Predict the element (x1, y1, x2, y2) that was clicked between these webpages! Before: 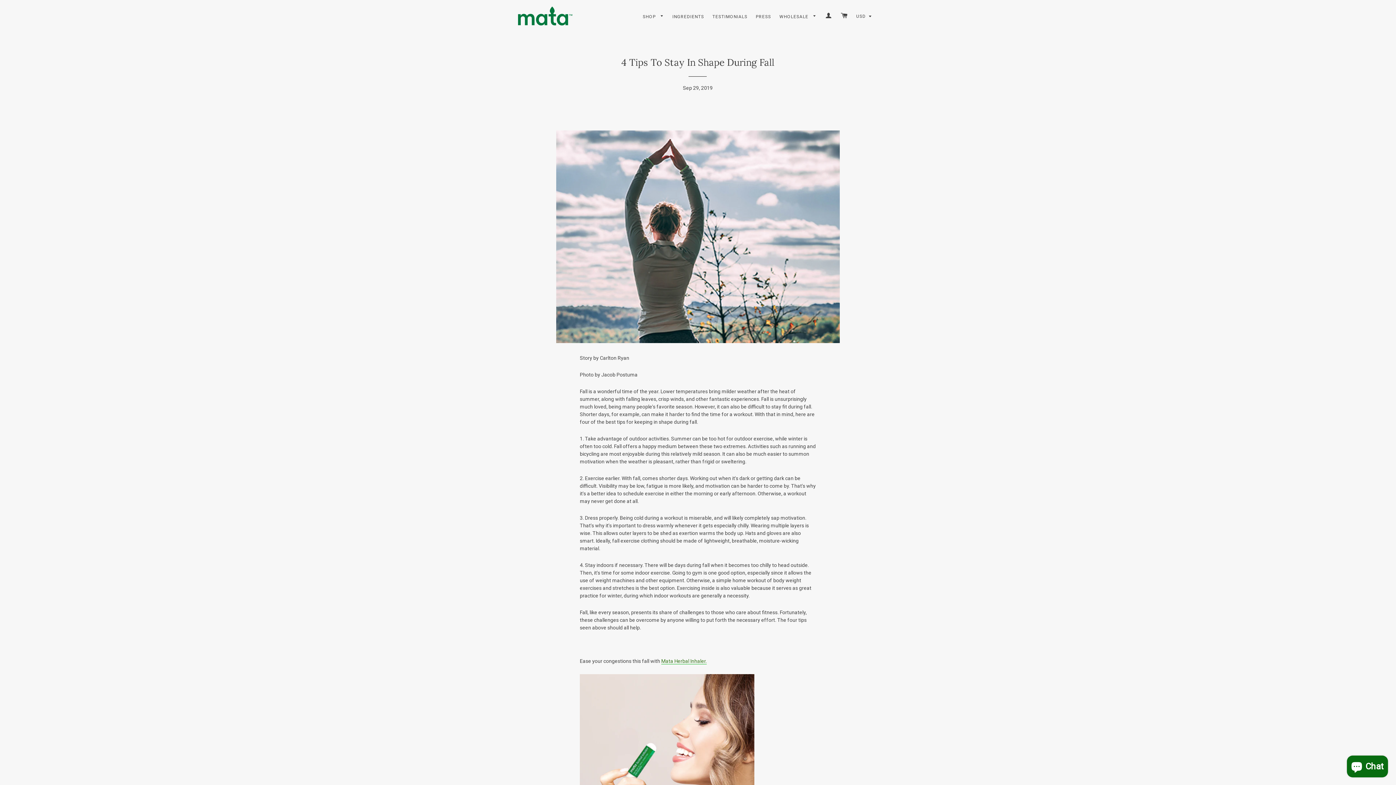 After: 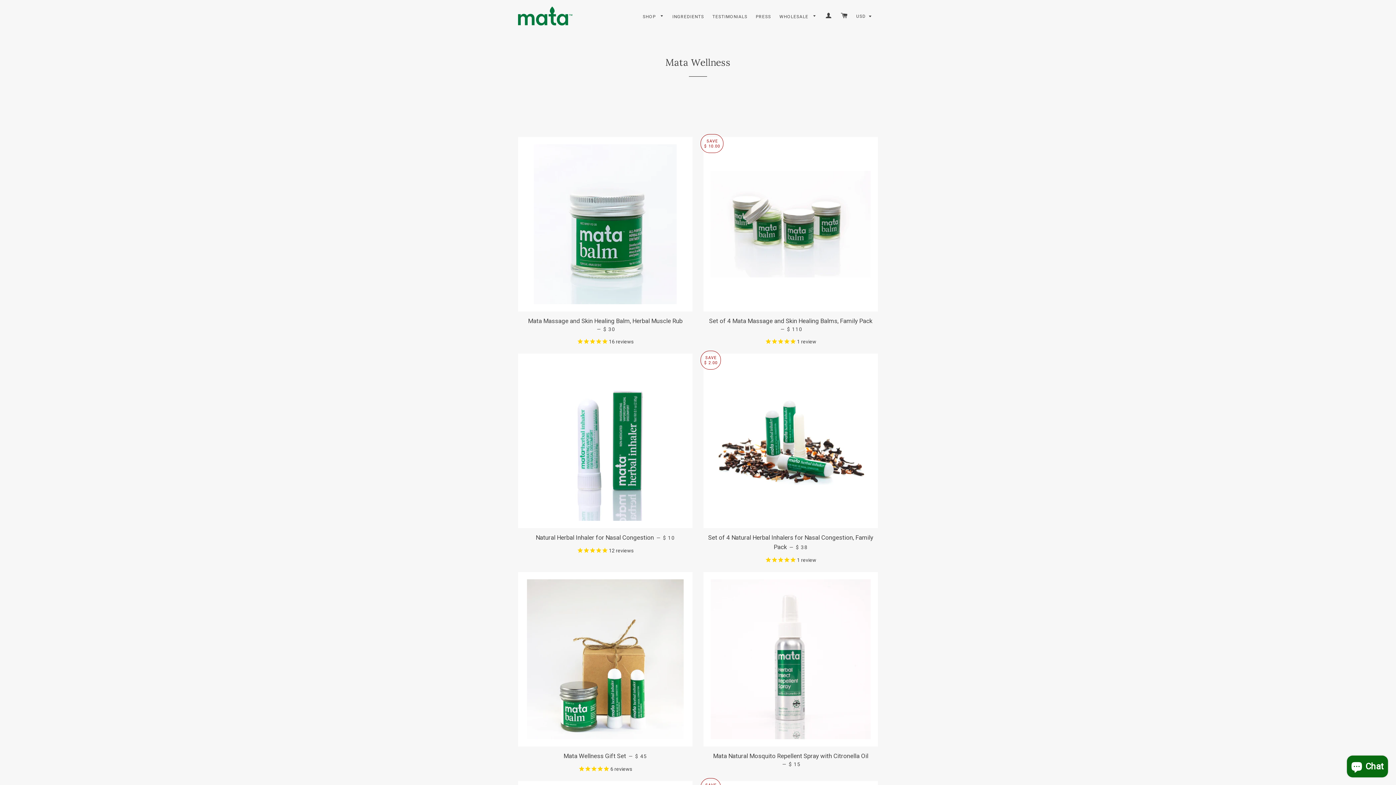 Action: label: SHOP  bbox: (639, 8, 667, 25)